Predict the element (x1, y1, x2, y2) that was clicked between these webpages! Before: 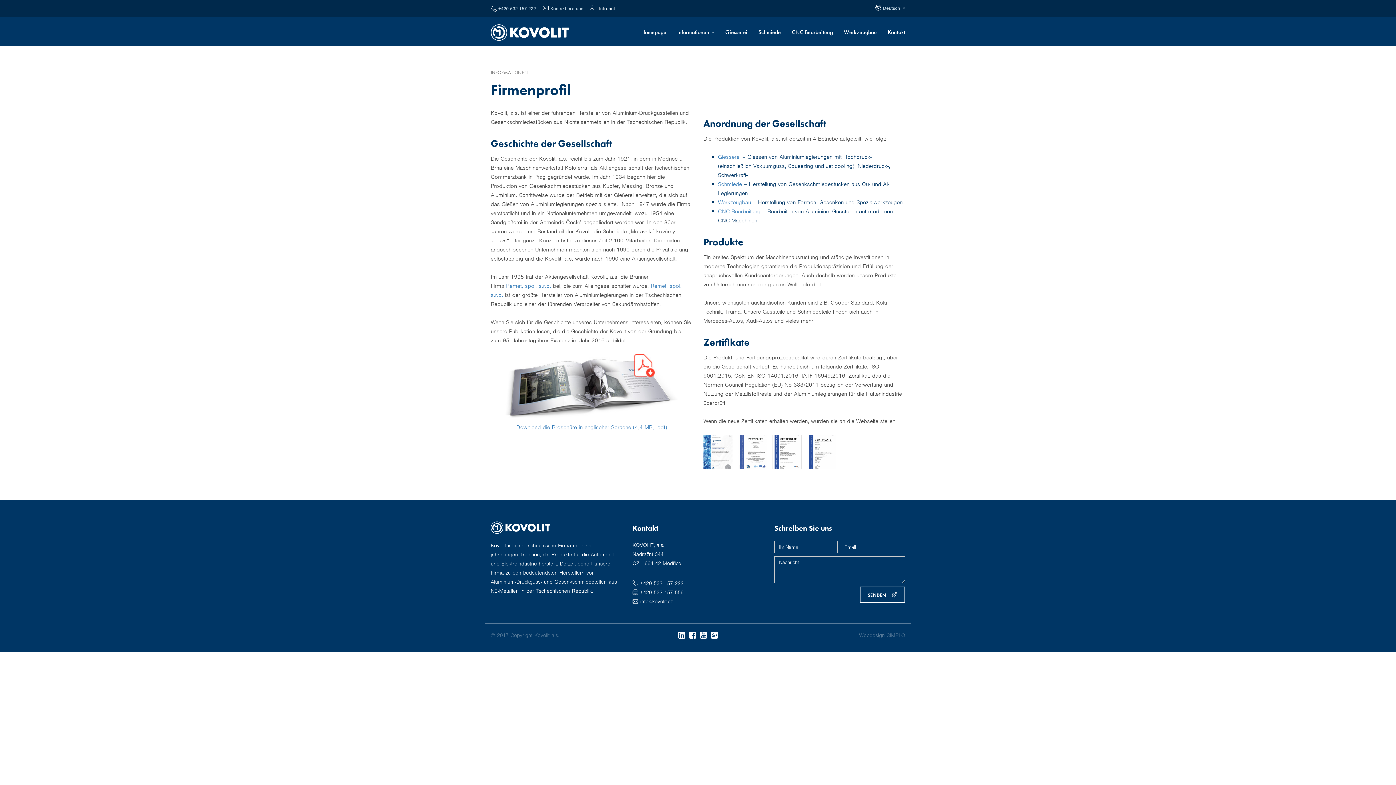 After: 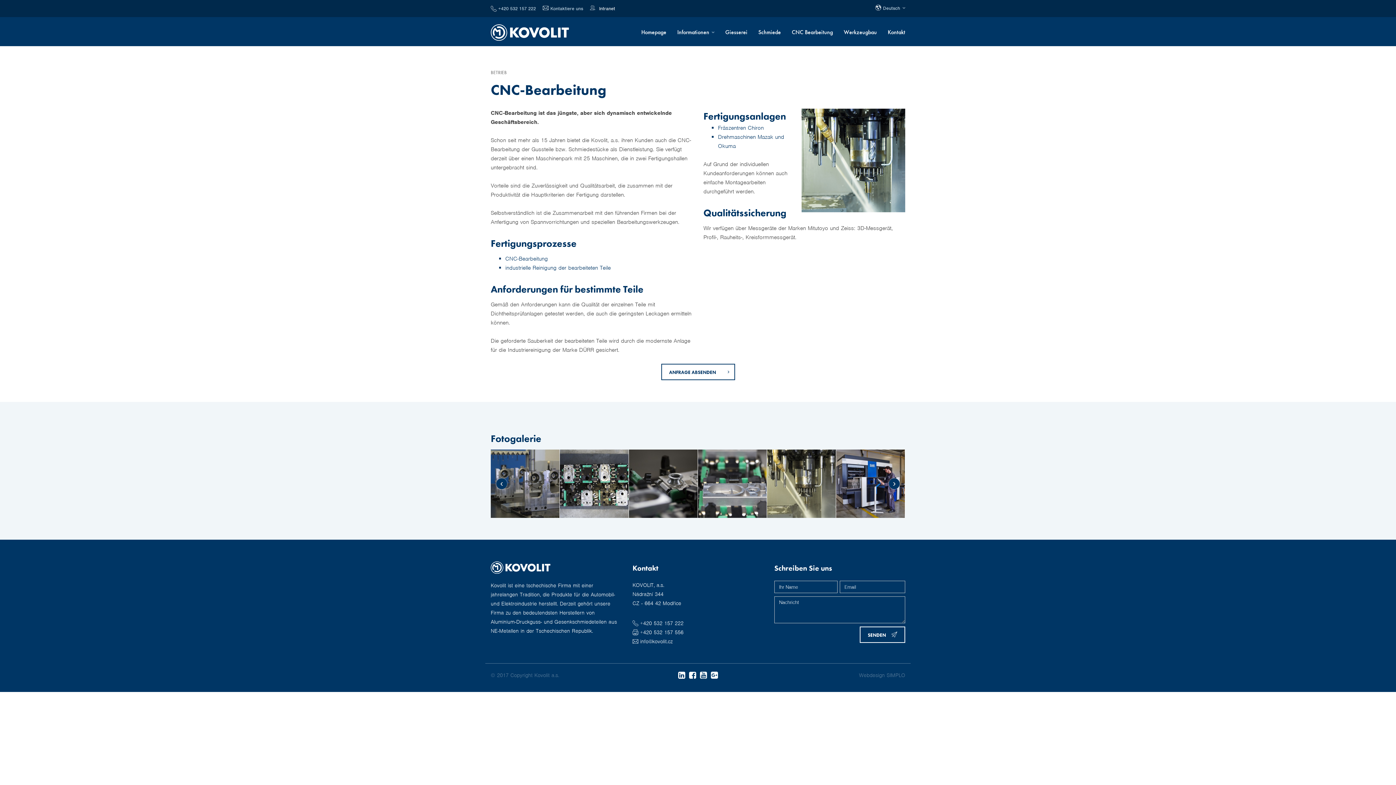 Action: bbox: (786, 17, 838, 40) label: CNC Bearbeitung